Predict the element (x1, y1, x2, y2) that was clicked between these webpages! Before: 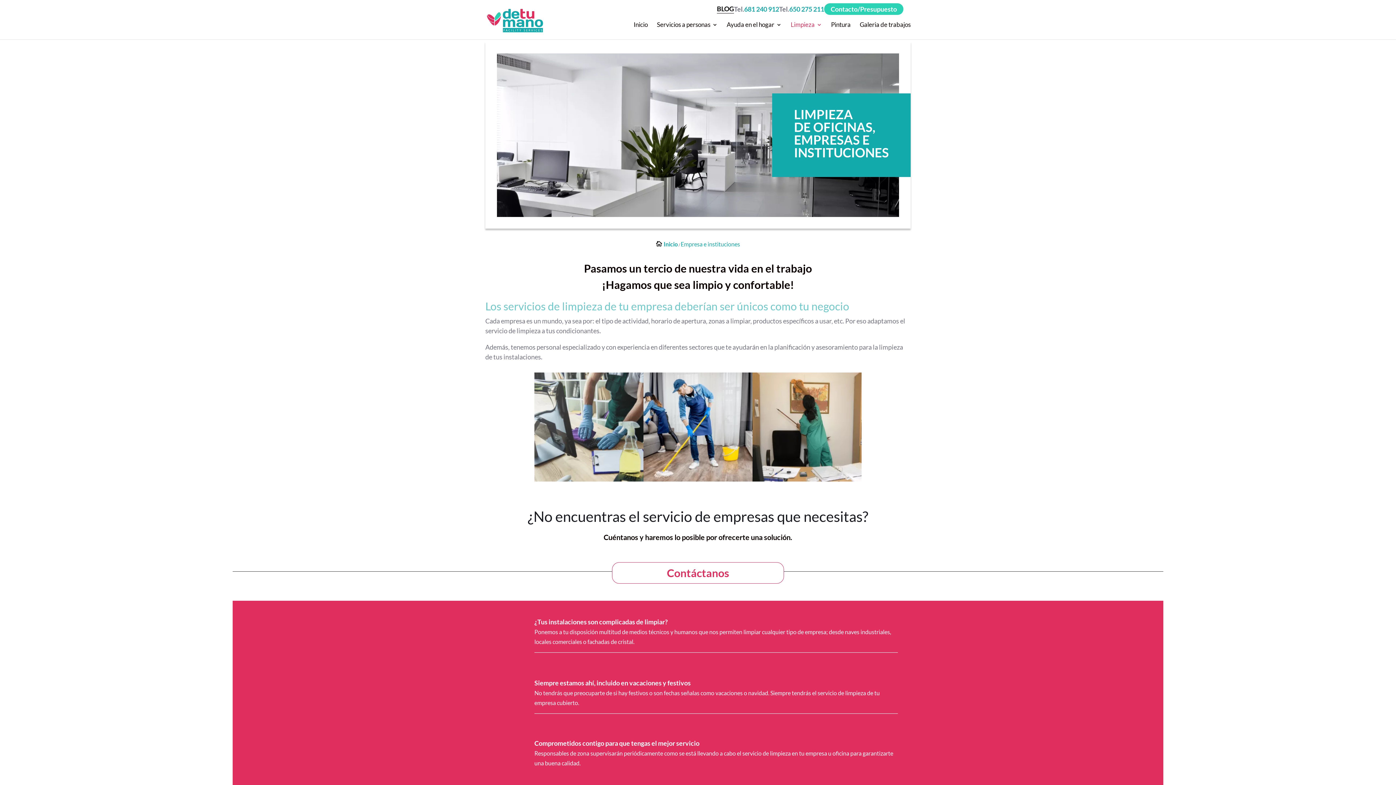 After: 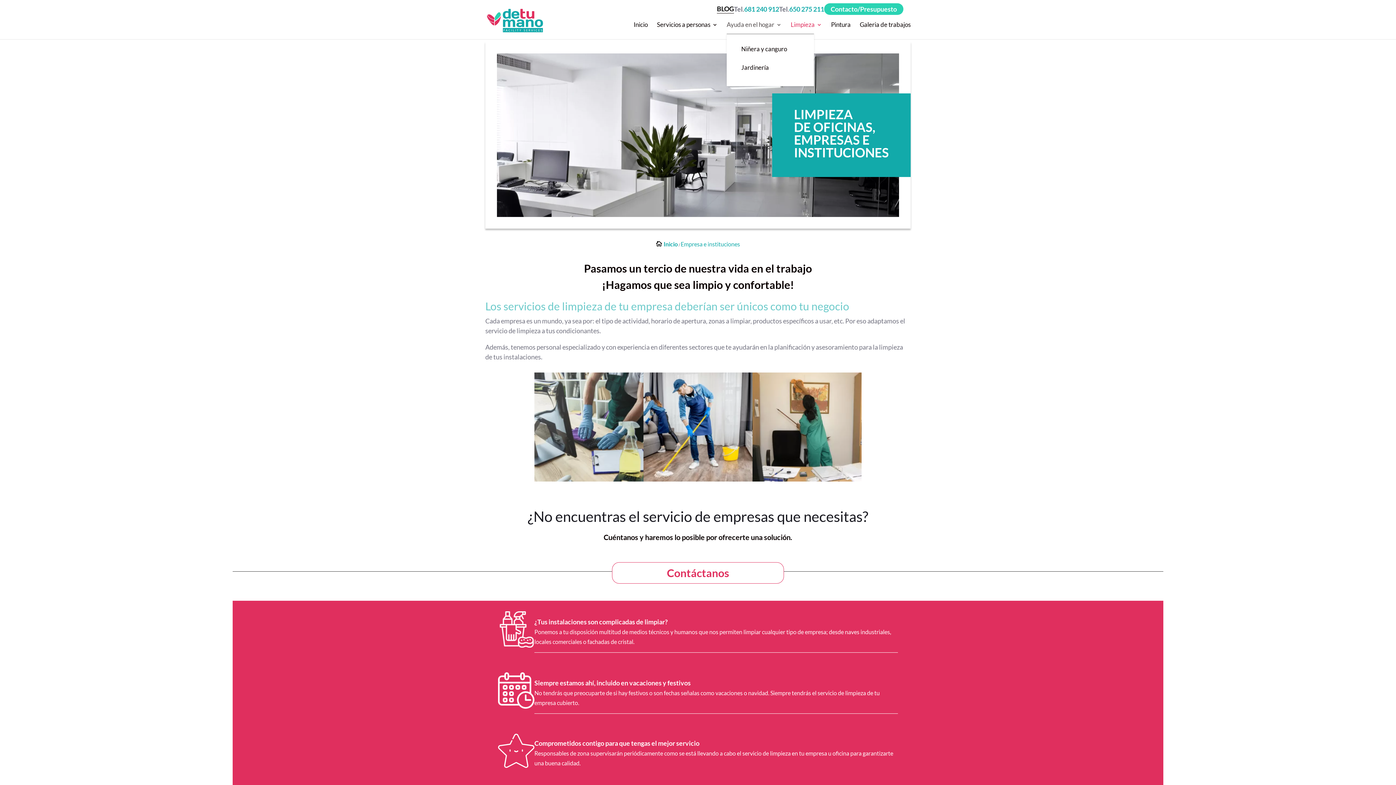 Action: bbox: (726, 22, 781, 33) label: Ayuda en el hogar